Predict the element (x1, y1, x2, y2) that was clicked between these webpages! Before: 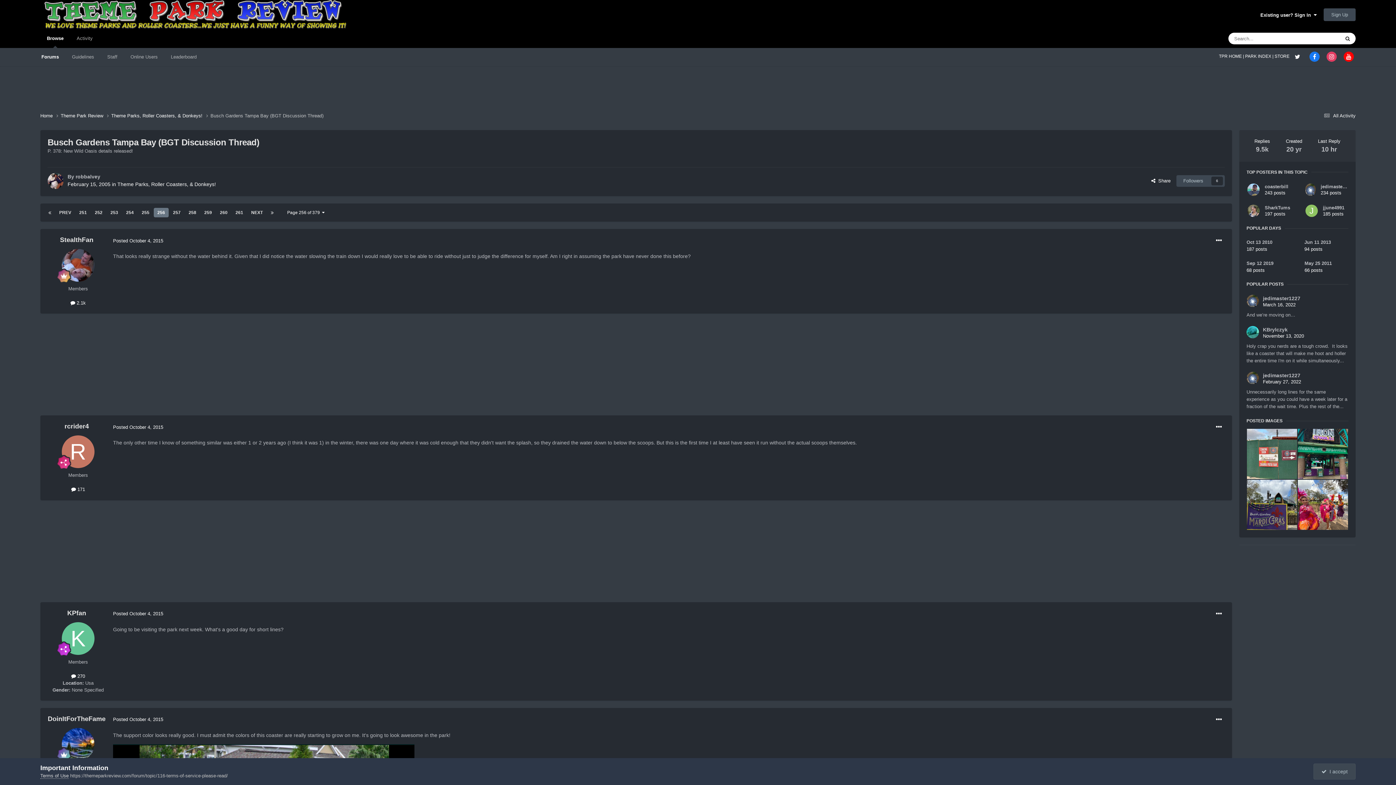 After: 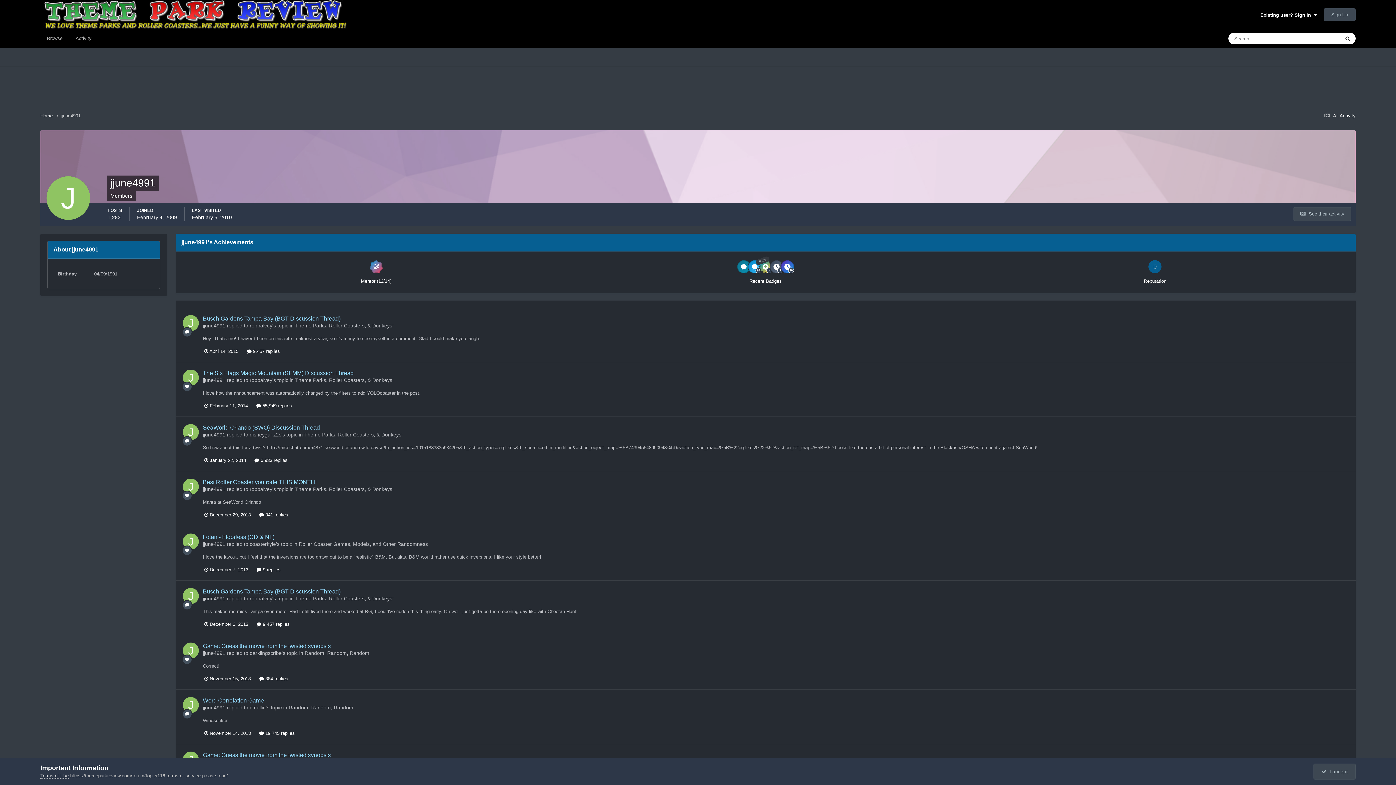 Action: bbox: (1305, 204, 1318, 217)